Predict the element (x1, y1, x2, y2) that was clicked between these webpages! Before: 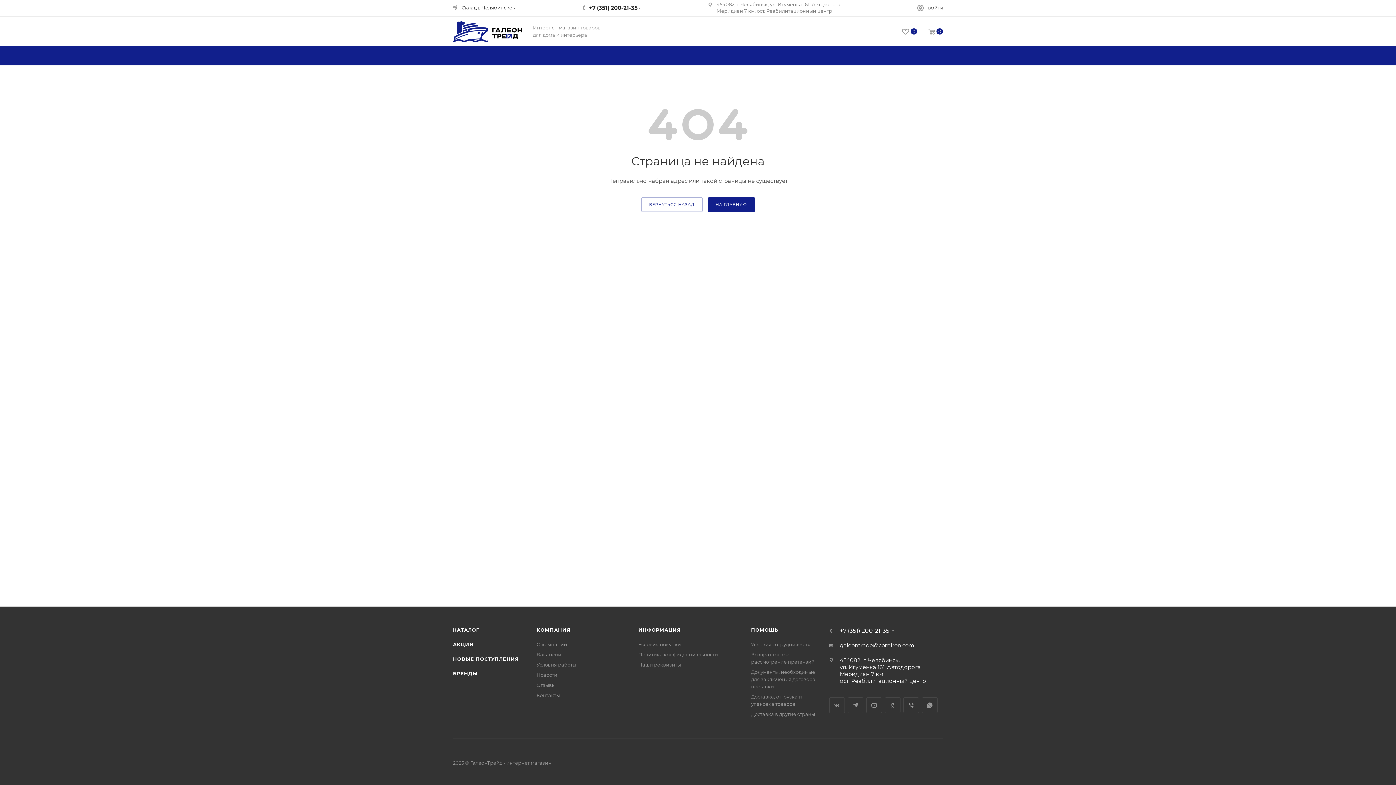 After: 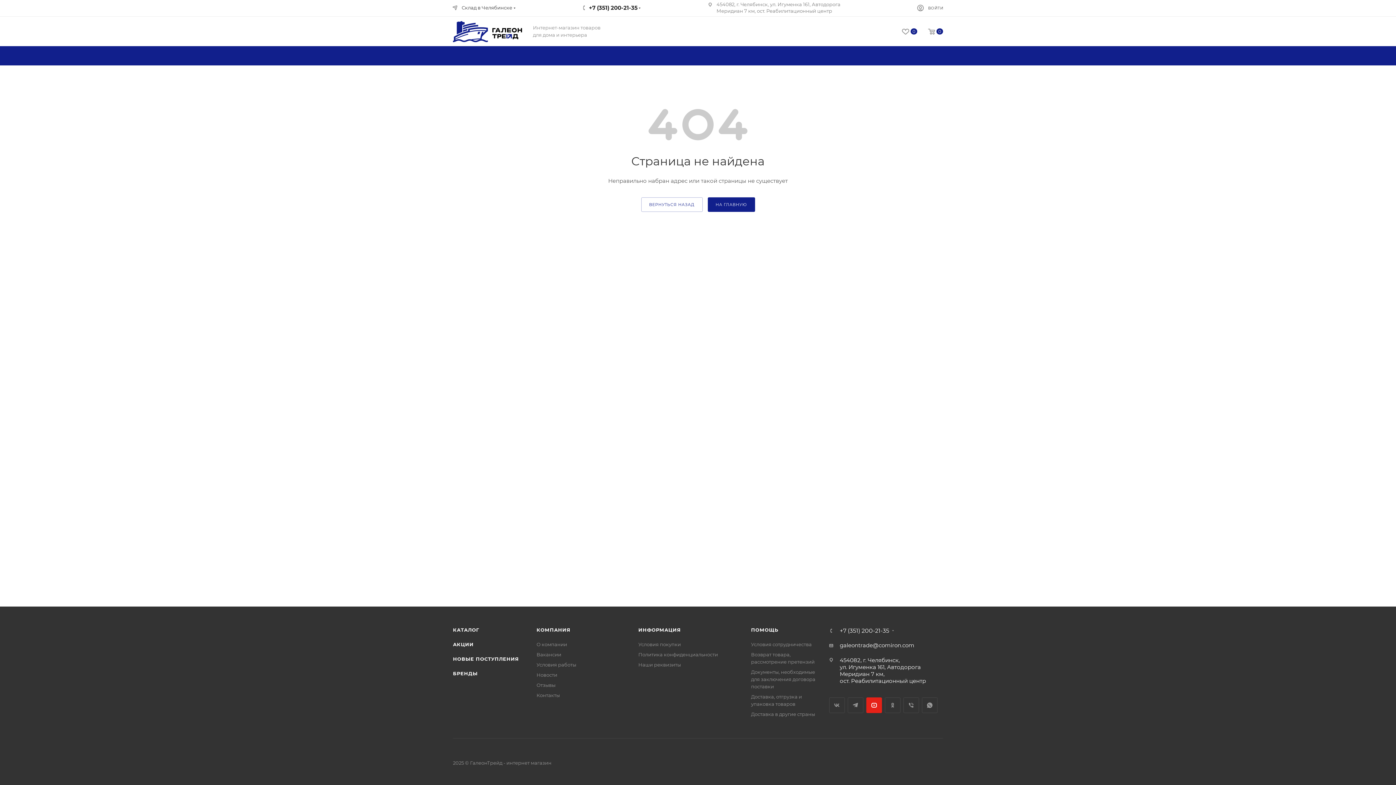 Action: bbox: (866, 697, 882, 713) label: YouTube